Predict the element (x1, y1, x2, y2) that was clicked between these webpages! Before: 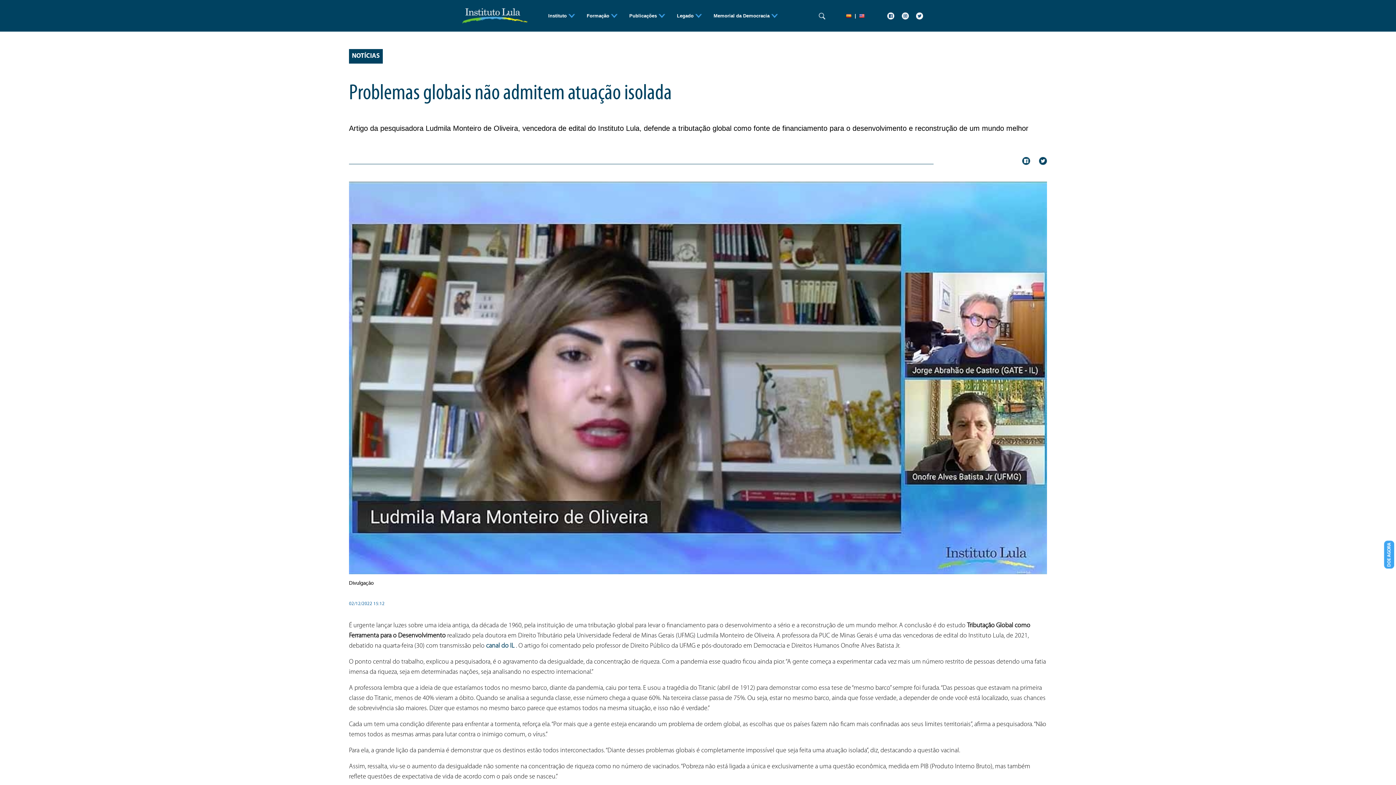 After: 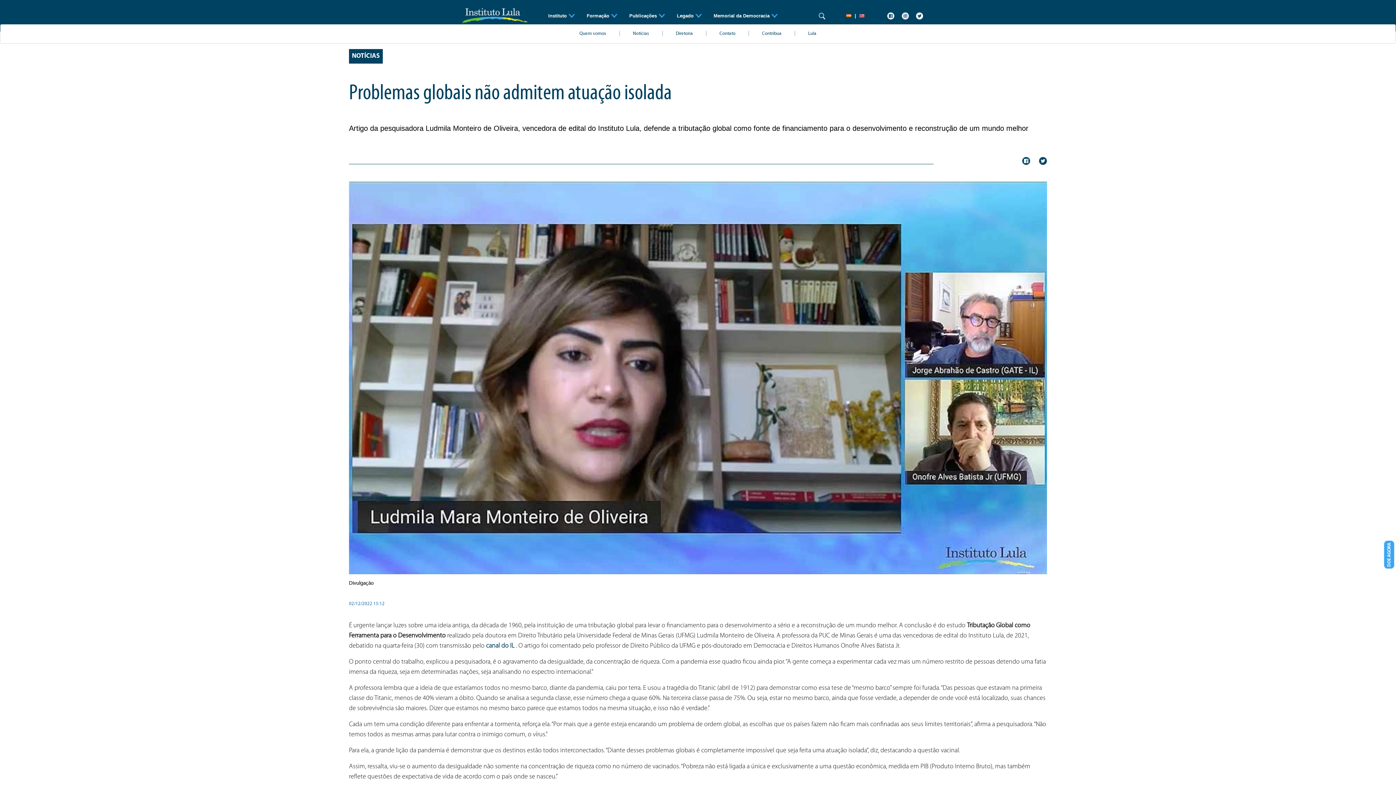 Action: bbox: (545, 7, 584, 23) label: Instituto 